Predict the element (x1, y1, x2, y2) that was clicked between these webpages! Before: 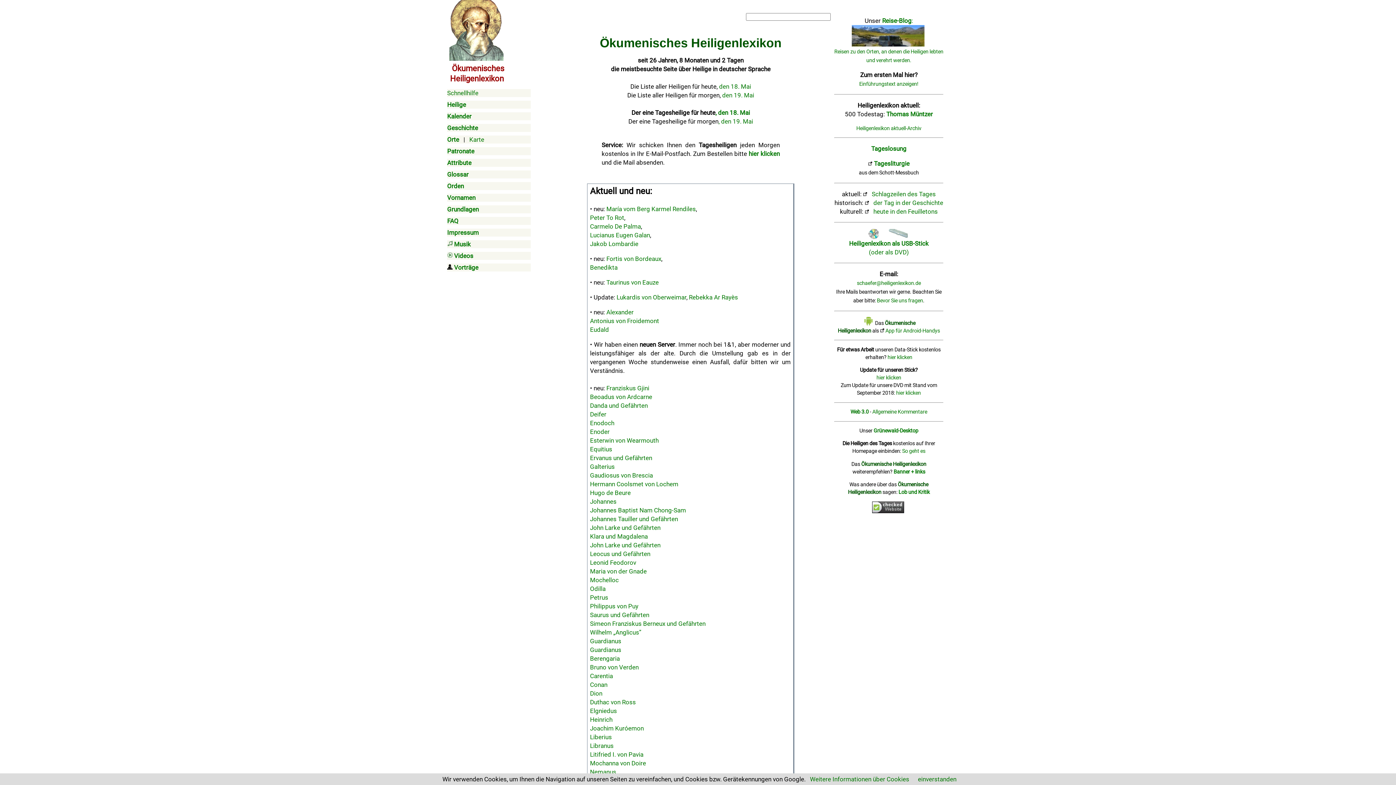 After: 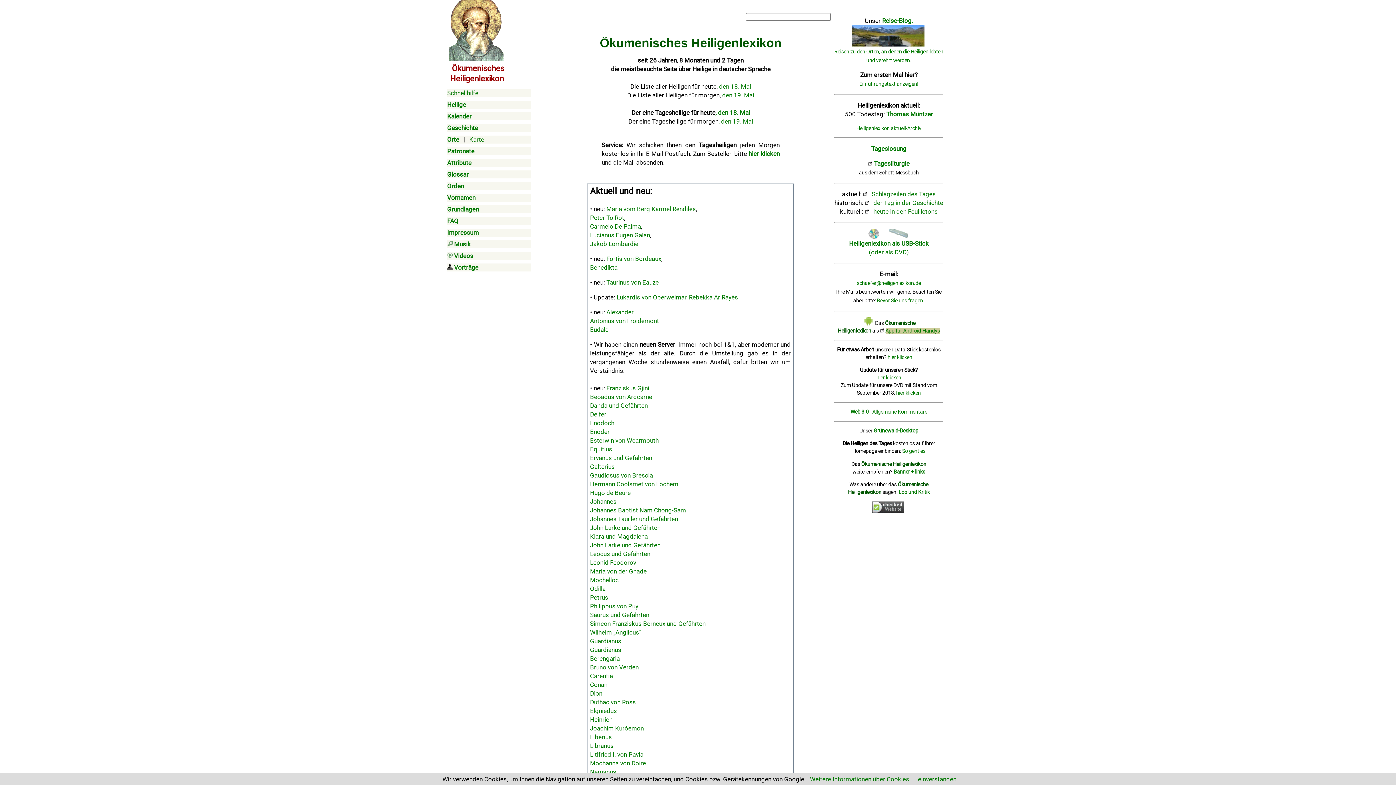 Action: bbox: (885, 327, 940, 334) label: App für Android-Handys